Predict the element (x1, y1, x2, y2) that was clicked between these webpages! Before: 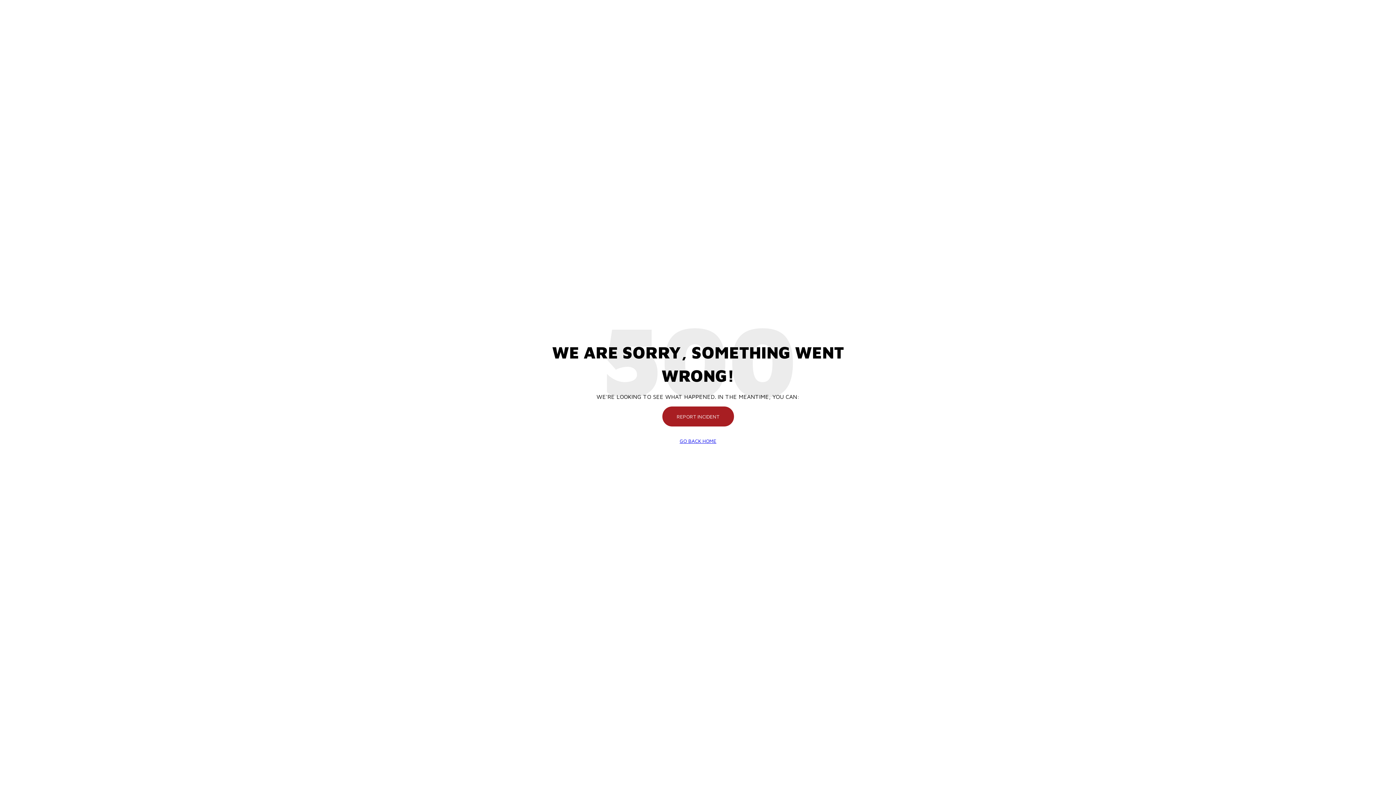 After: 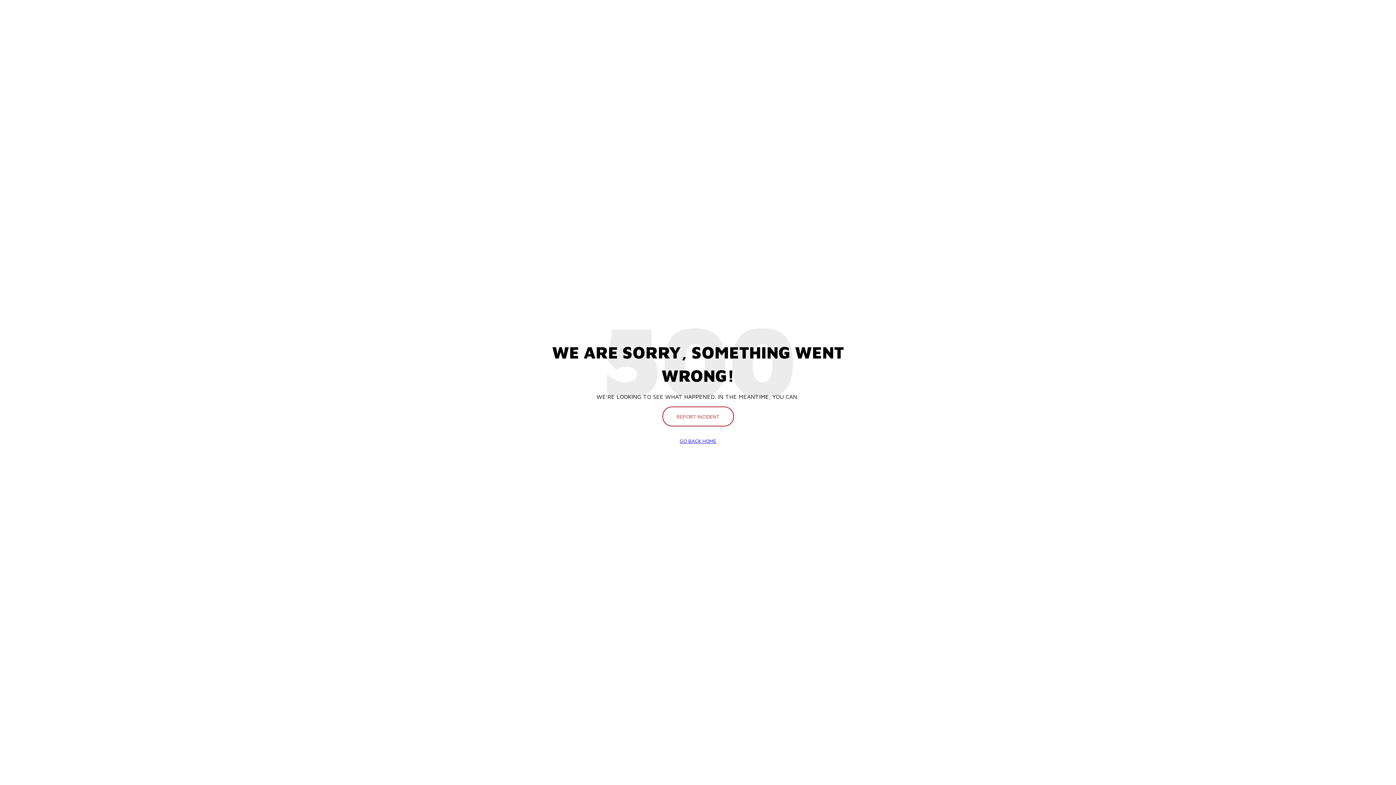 Action: label: REPORT INCIDENT bbox: (662, 406, 734, 426)